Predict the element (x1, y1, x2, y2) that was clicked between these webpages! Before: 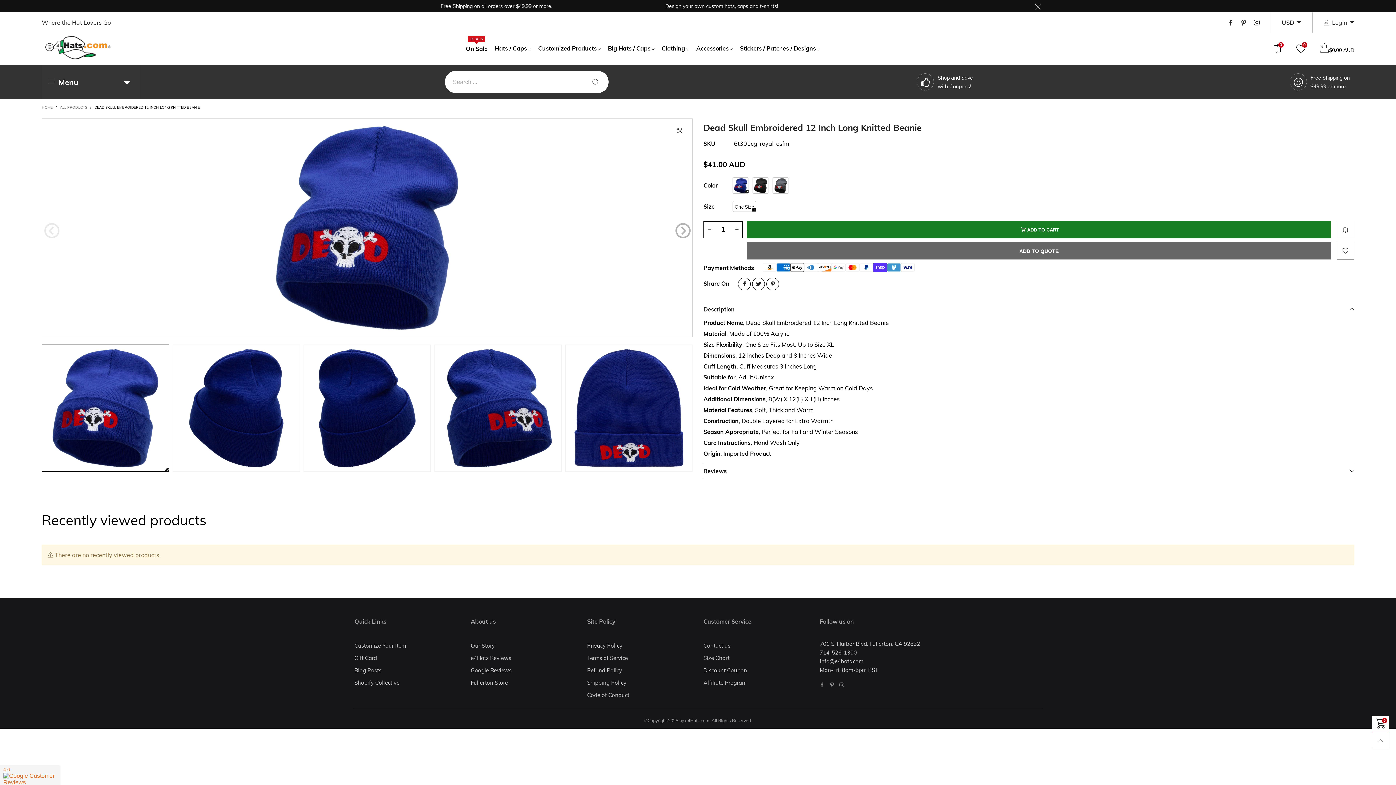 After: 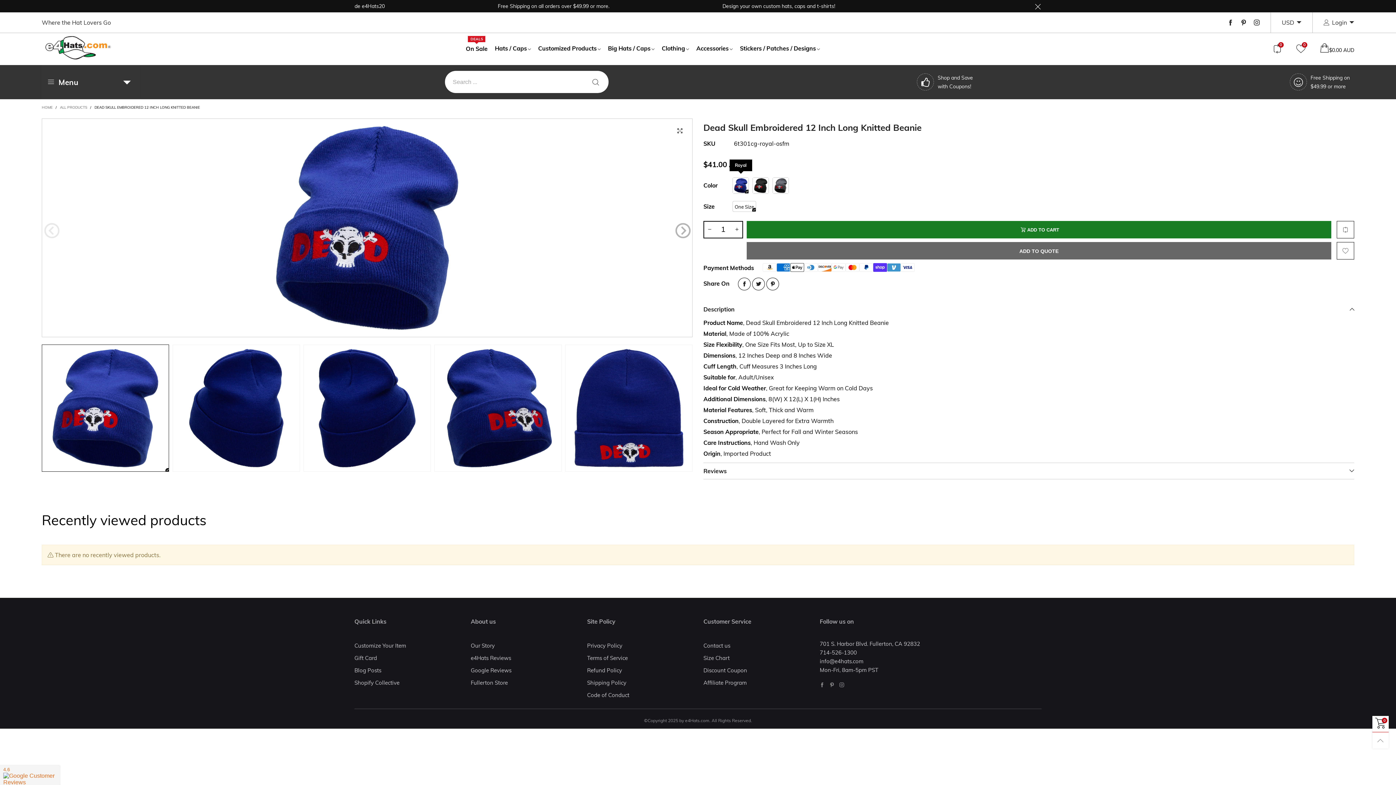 Action: label: Royal bbox: (732, 177, 749, 193)